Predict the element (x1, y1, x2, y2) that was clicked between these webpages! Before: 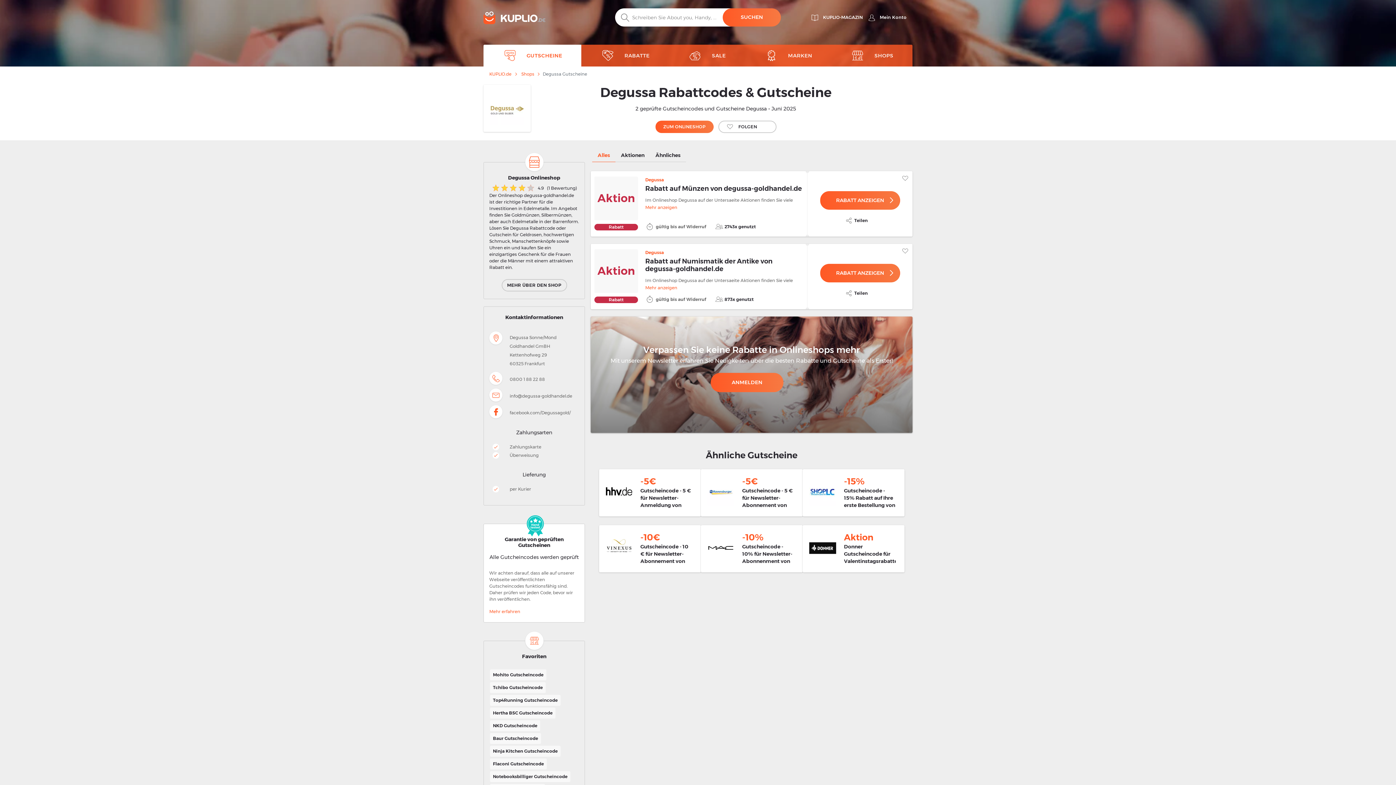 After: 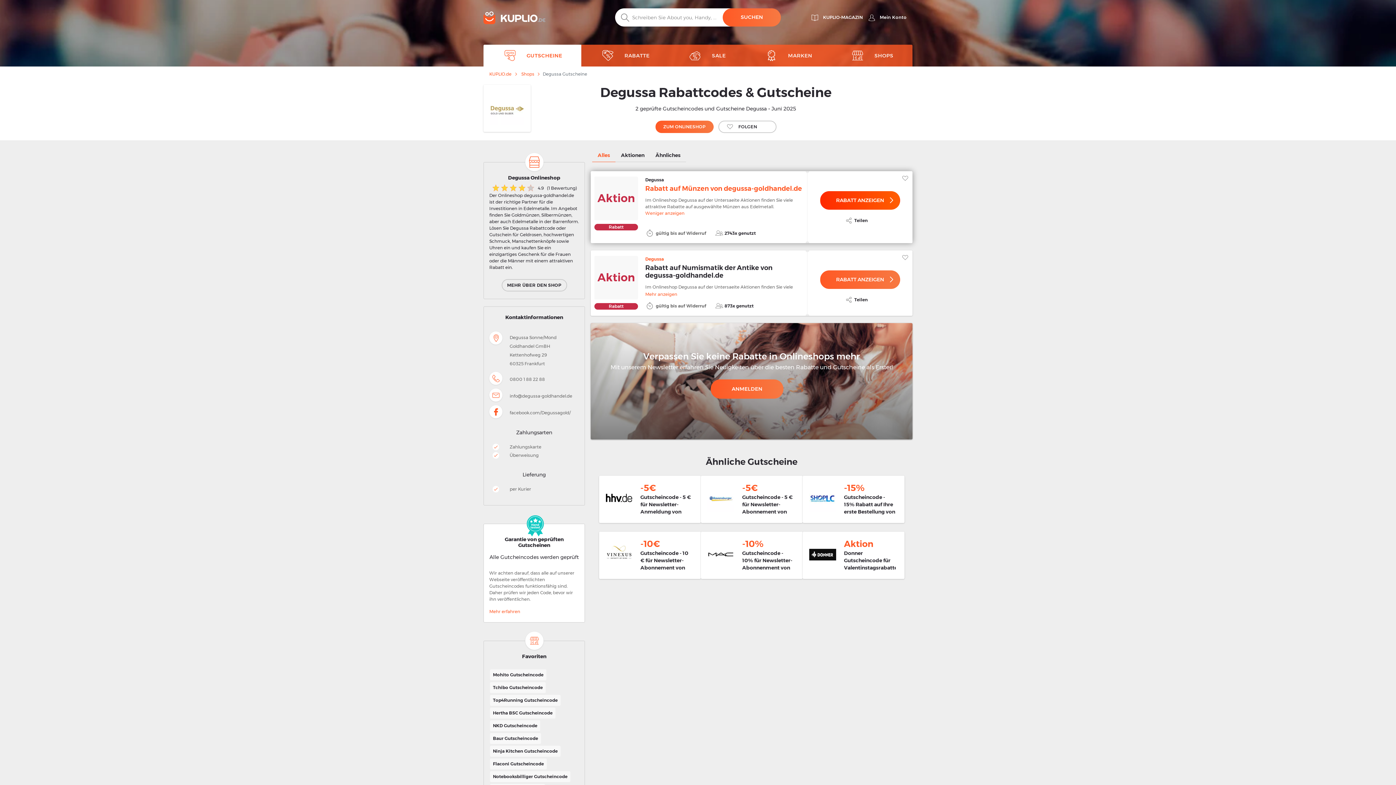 Action: label: Mehr anzeigen bbox: (645, 204, 677, 210)